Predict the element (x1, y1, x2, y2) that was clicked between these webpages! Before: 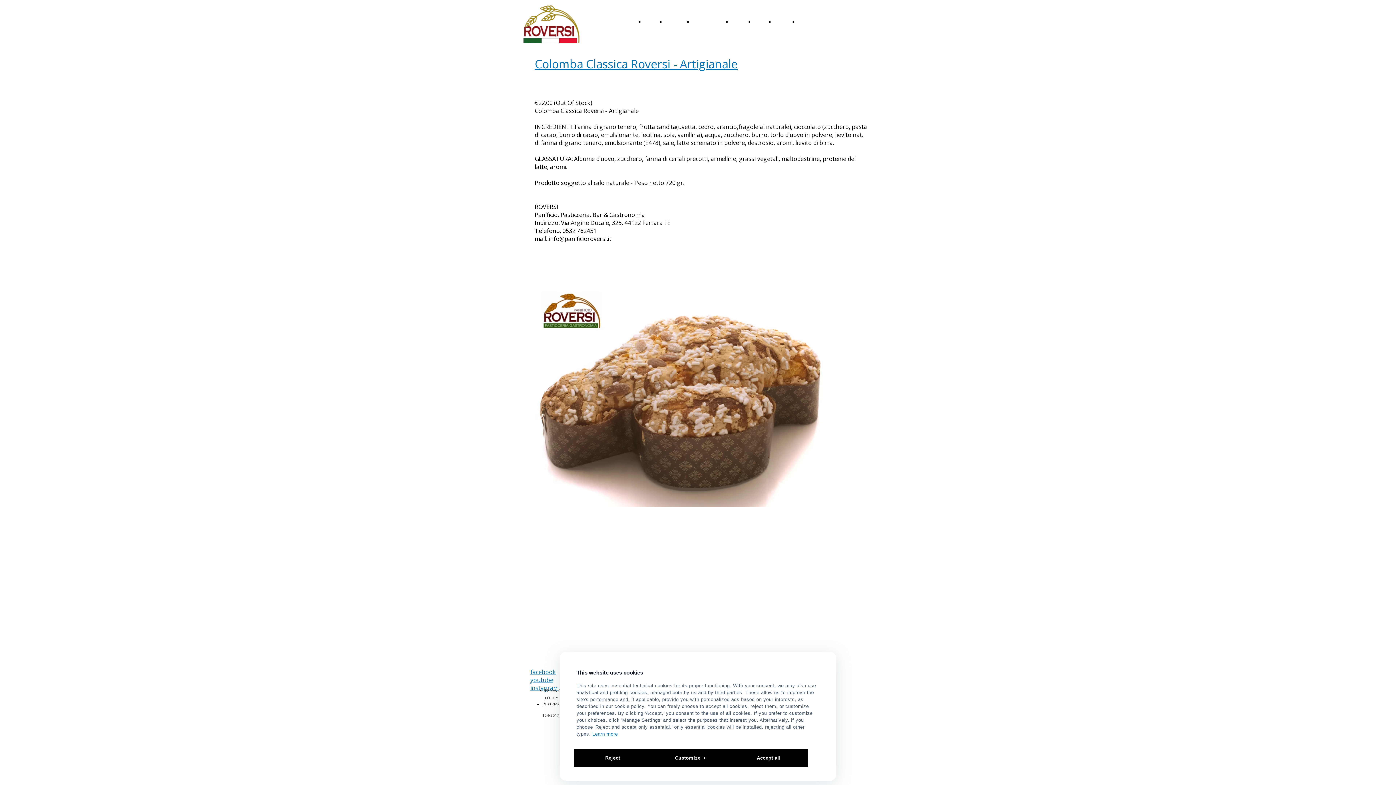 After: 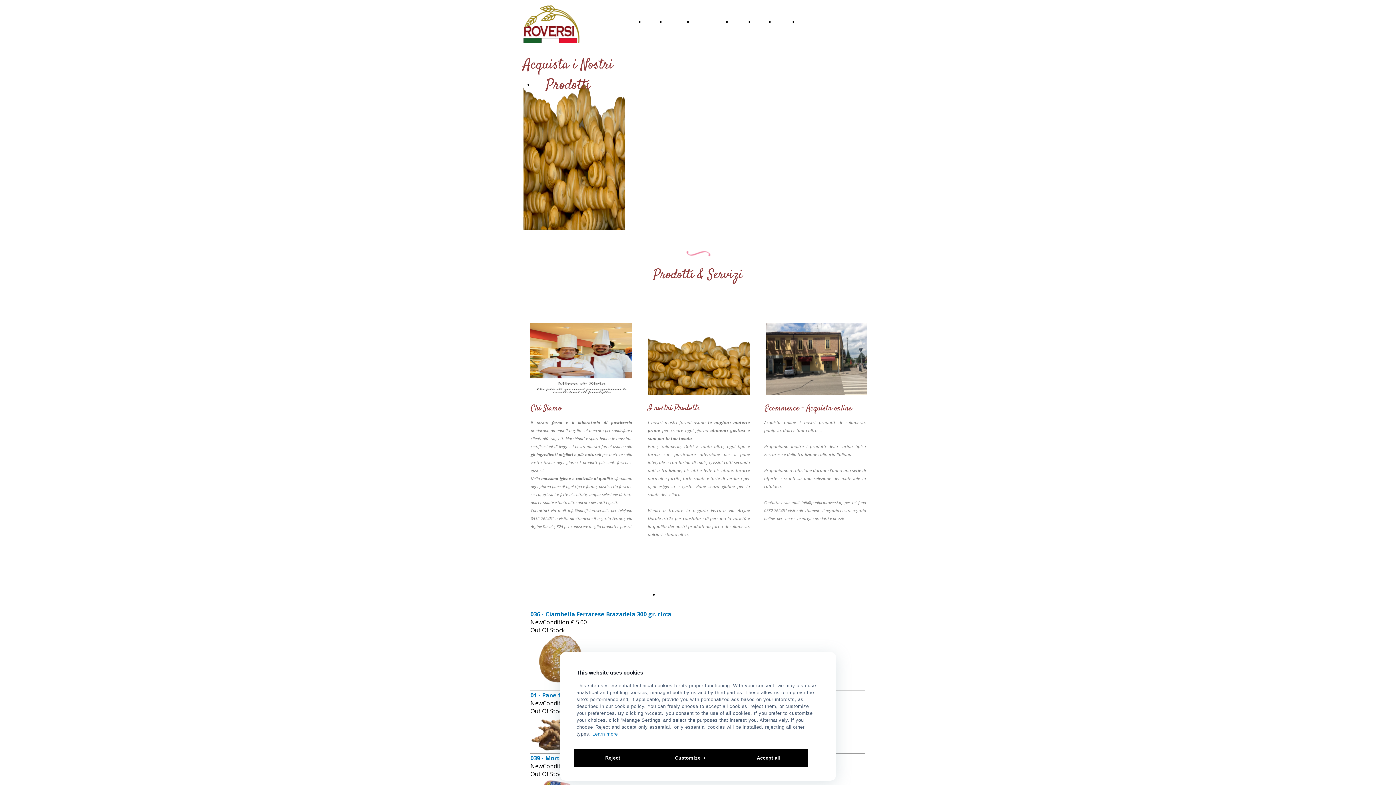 Action: label: Home bbox: (645, 15, 660, 26)